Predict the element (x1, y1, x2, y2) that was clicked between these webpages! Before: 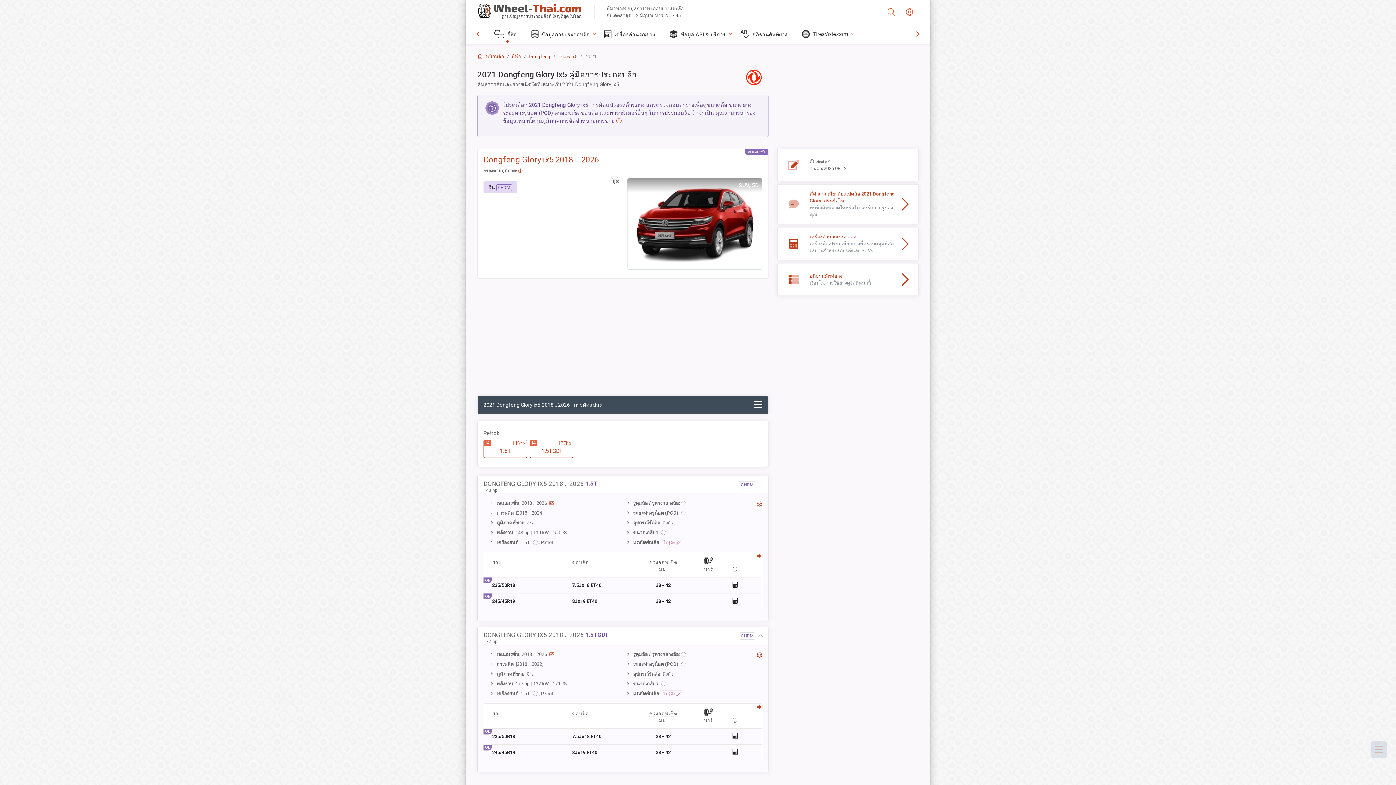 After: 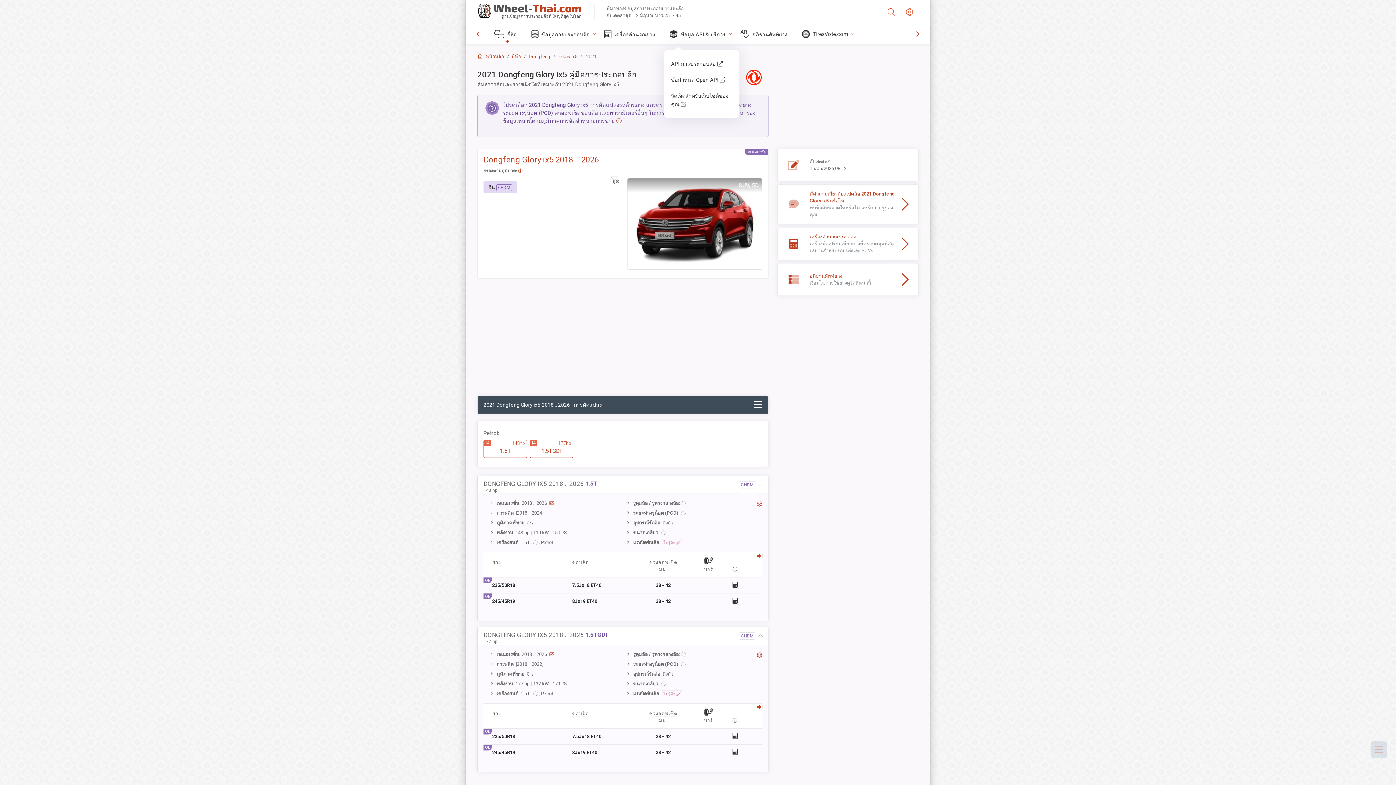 Action: label: ข้อมูล API & บริการ bbox: (663, 24, 734, 44)